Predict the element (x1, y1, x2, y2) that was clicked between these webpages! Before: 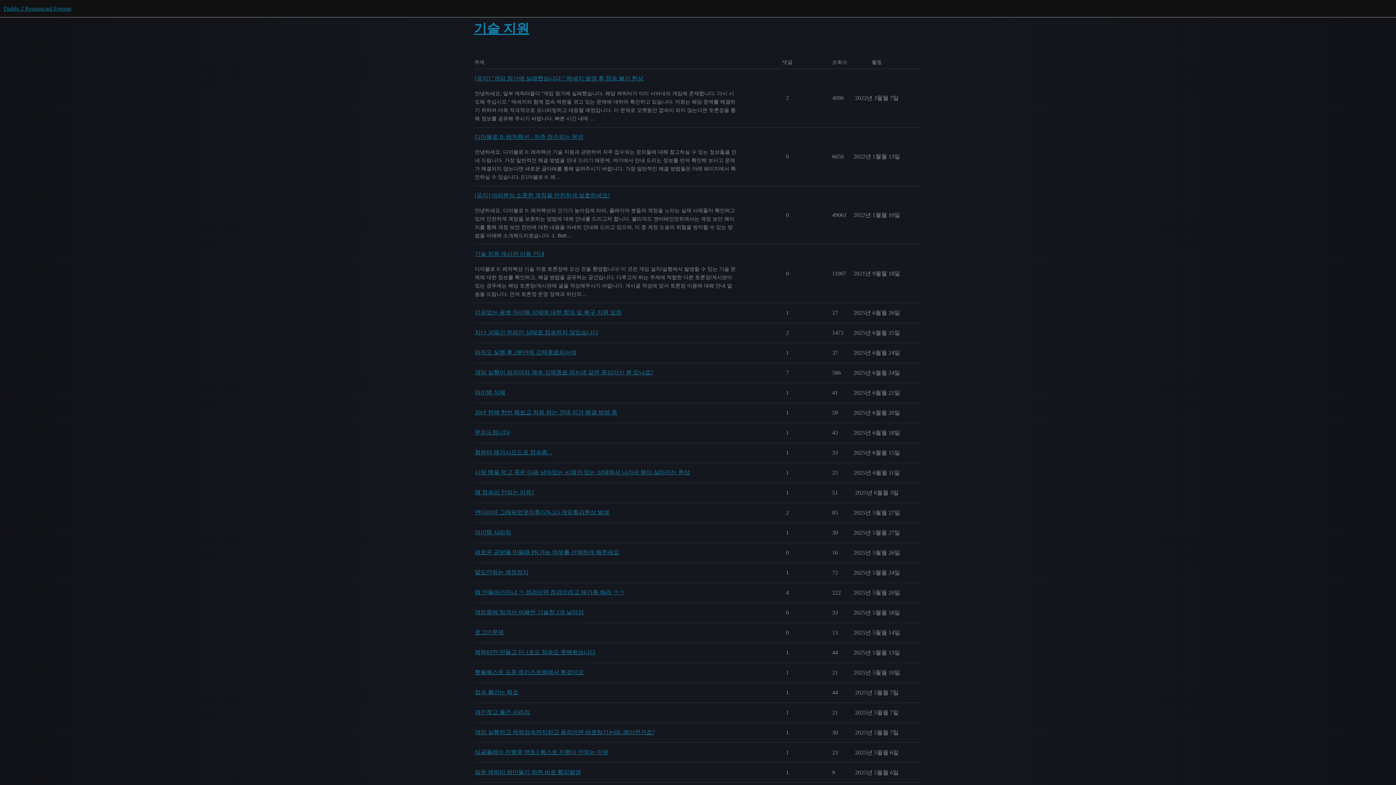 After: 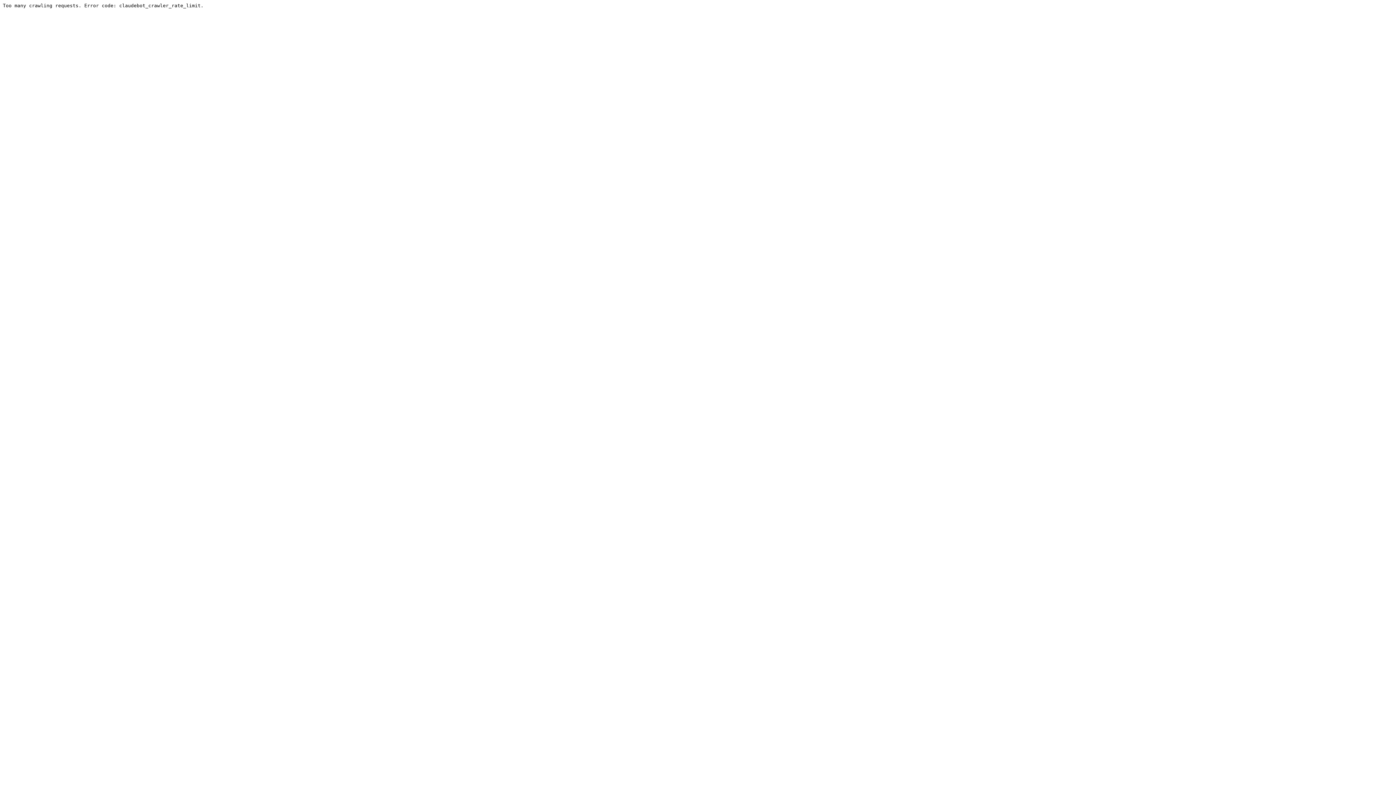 Action: label: 이유없는 용병 아이템 삭제에 대한 항의 및 복구 지원 요청 bbox: (474, 307, 621, 317)